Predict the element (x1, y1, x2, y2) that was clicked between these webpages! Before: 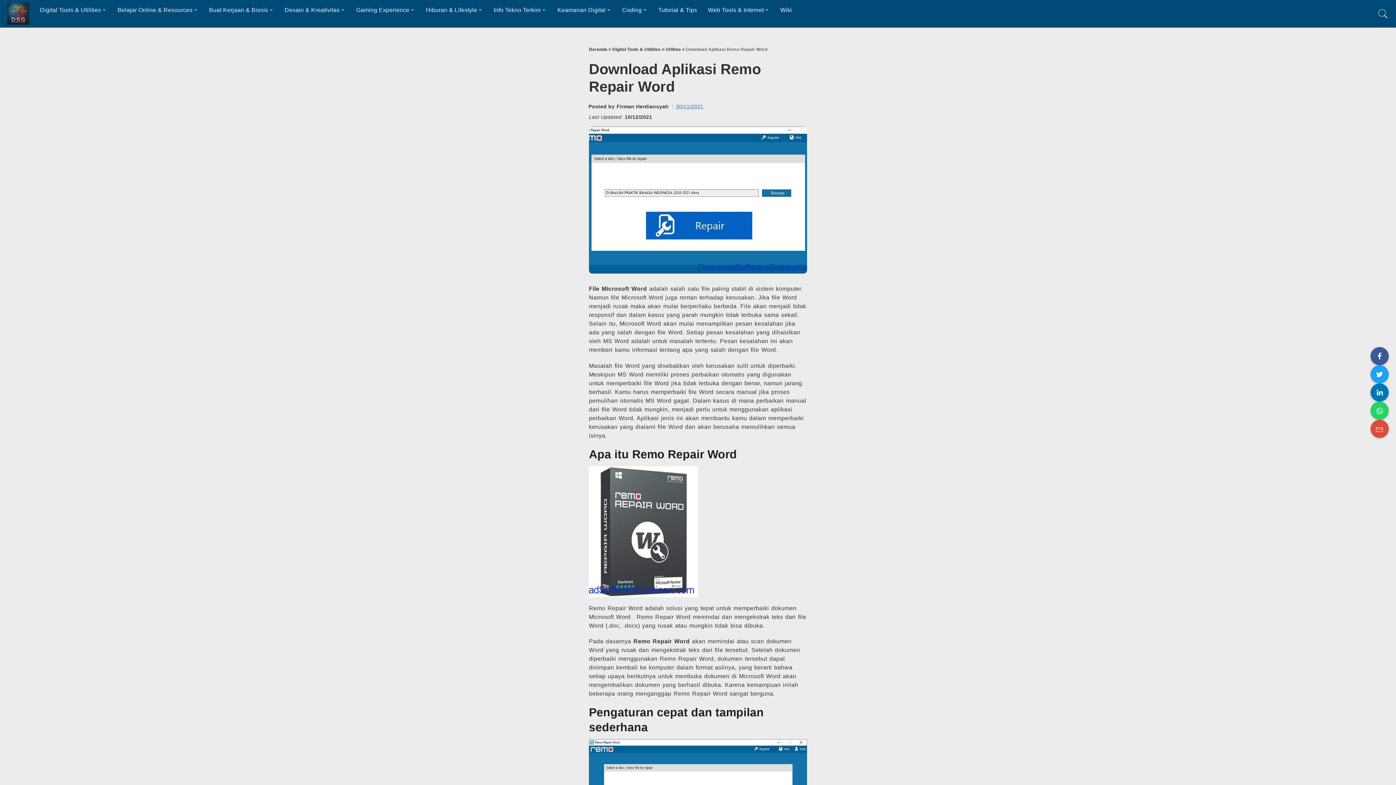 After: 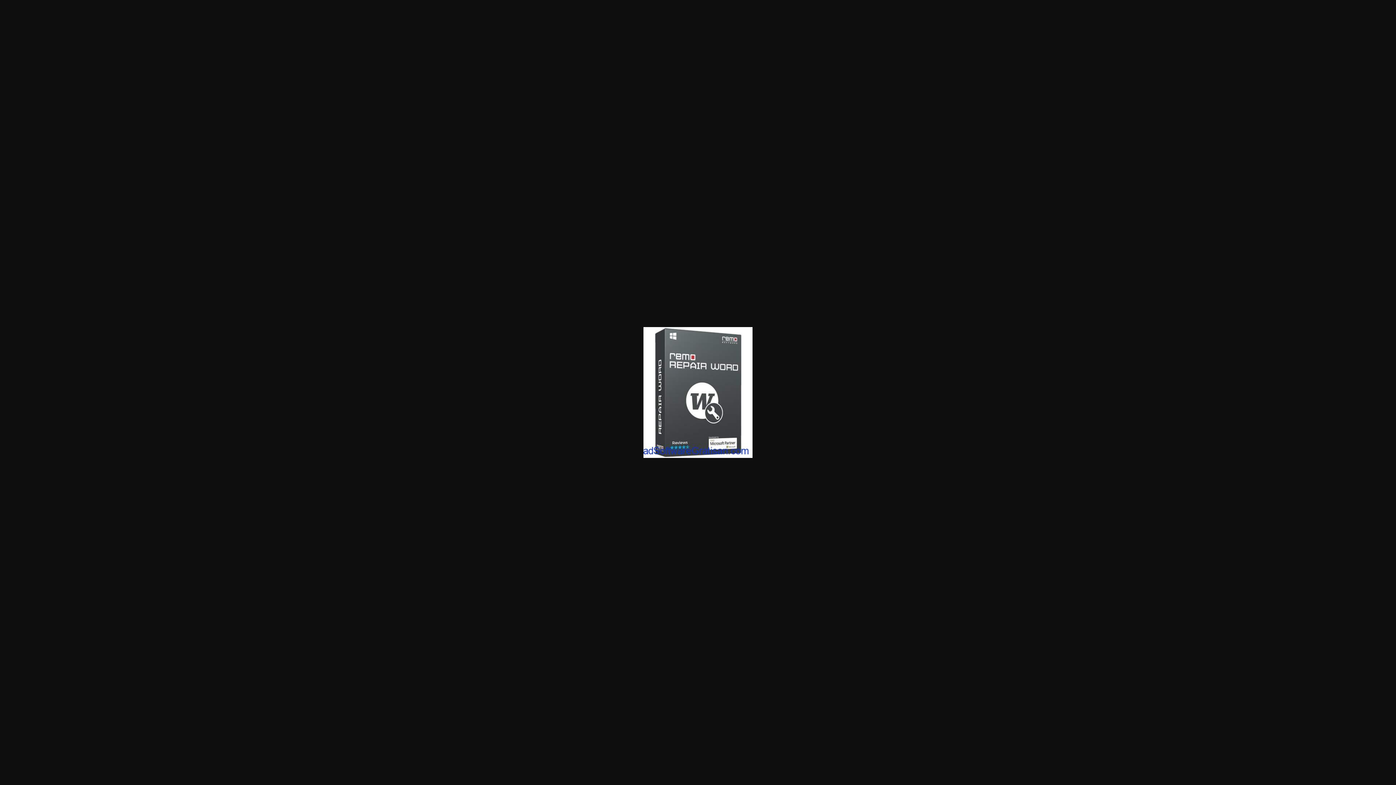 Action: bbox: (589, 528, 698, 534)